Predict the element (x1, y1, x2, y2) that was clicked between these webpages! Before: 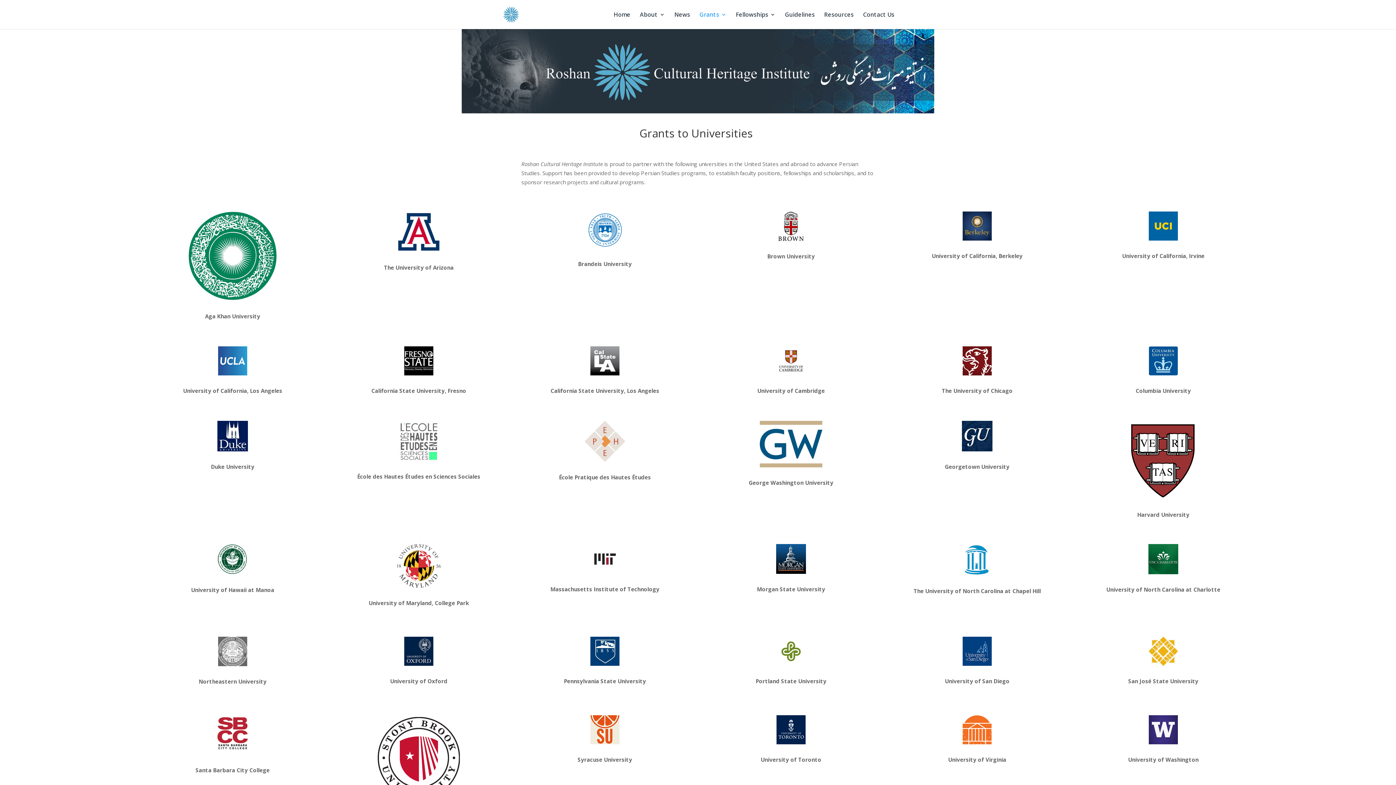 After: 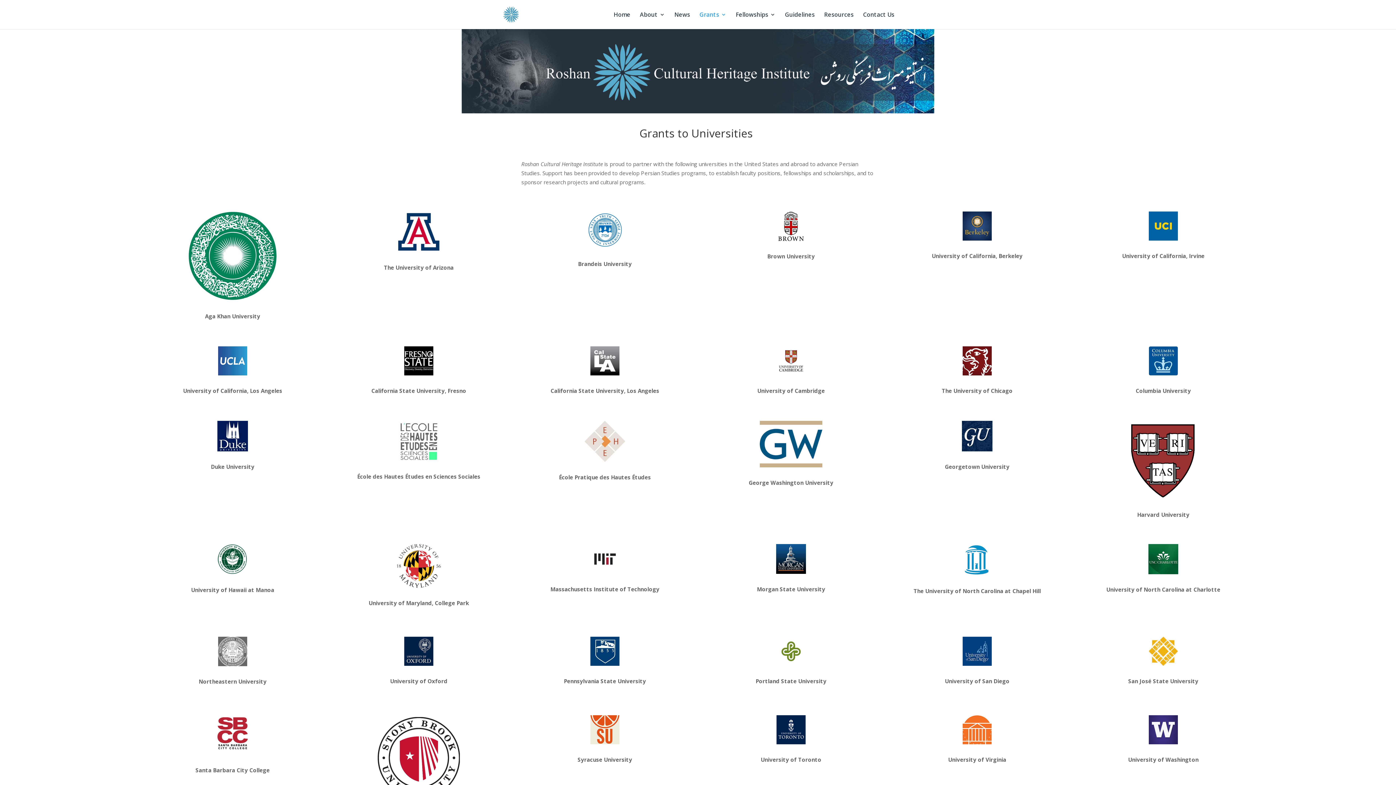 Action: bbox: (566, 211, 643, 248)